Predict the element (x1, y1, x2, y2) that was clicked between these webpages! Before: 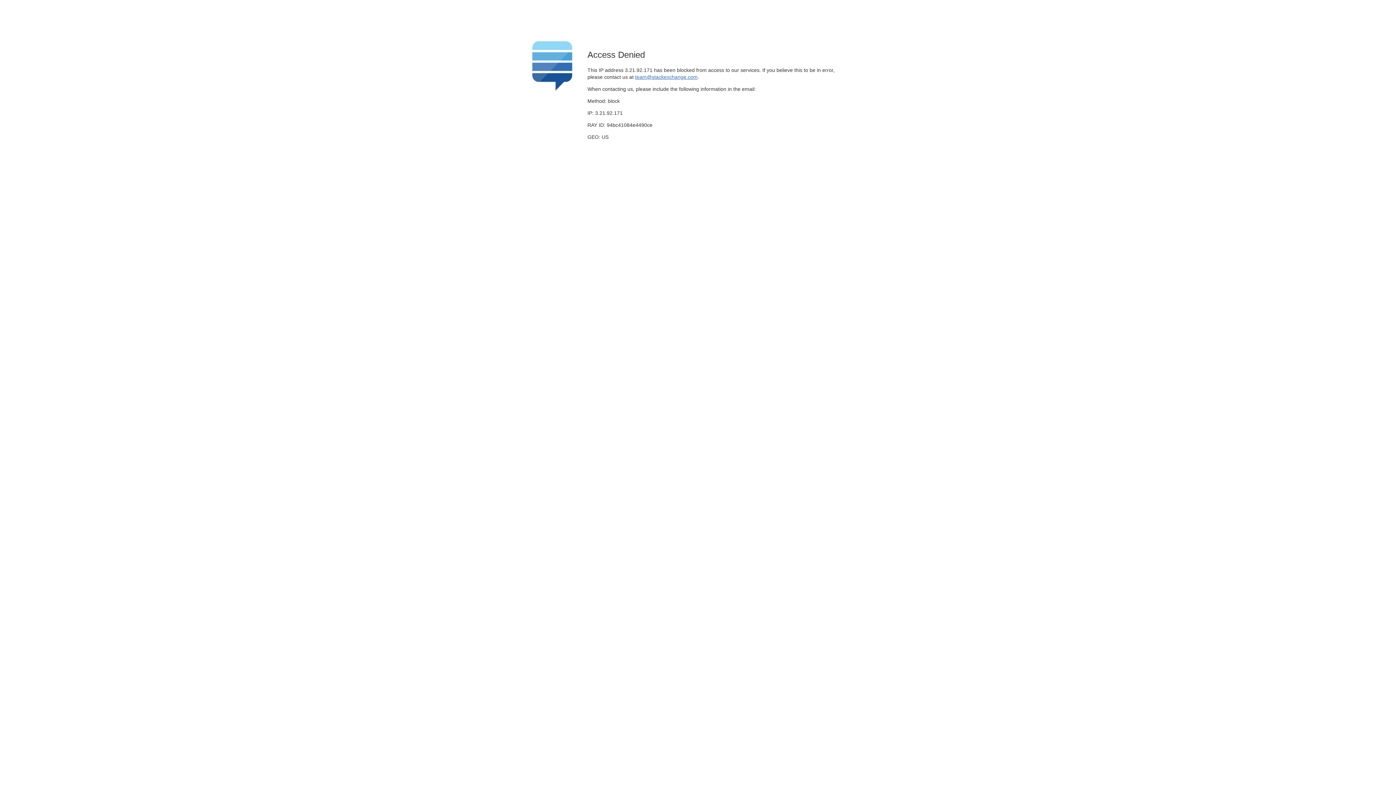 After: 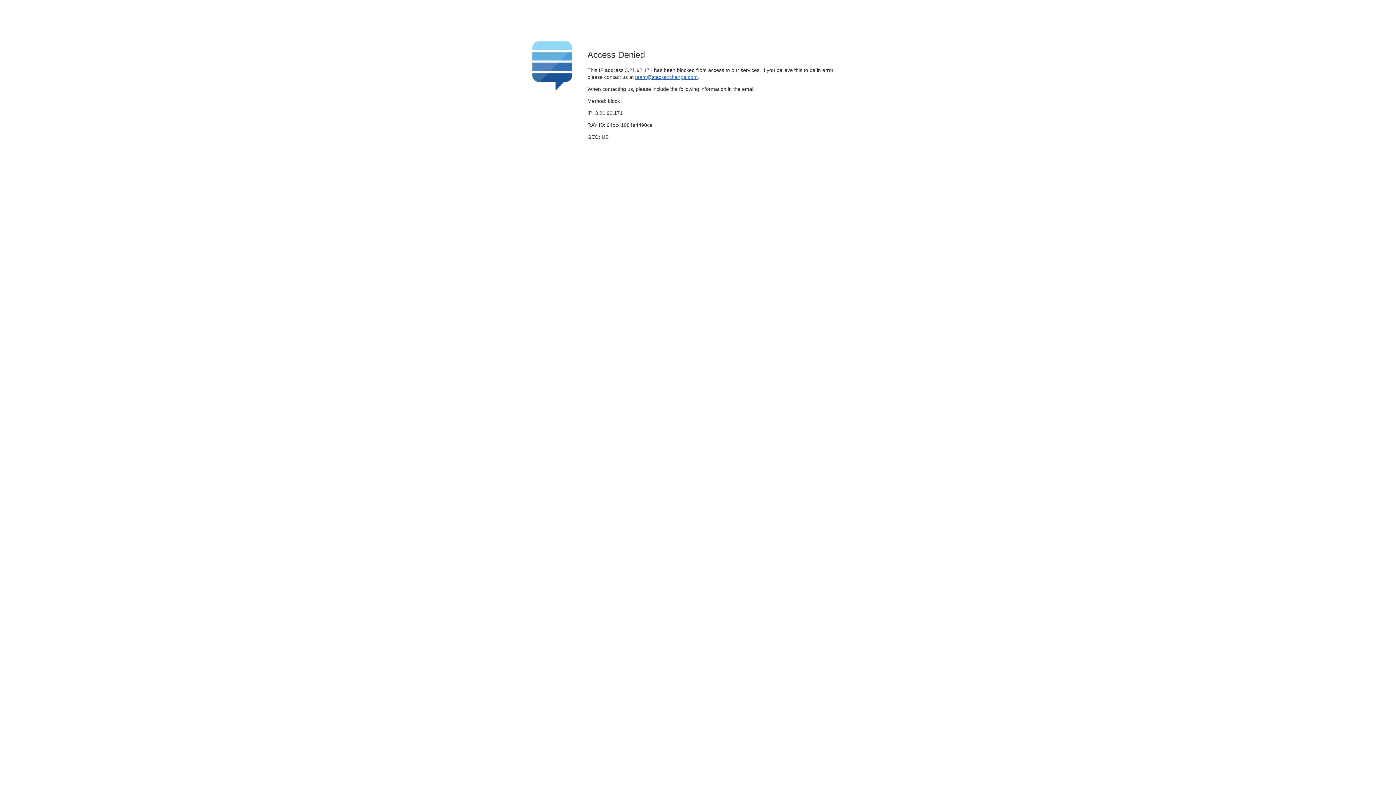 Action: label: team@stackexchange.com bbox: (635, 74, 697, 79)